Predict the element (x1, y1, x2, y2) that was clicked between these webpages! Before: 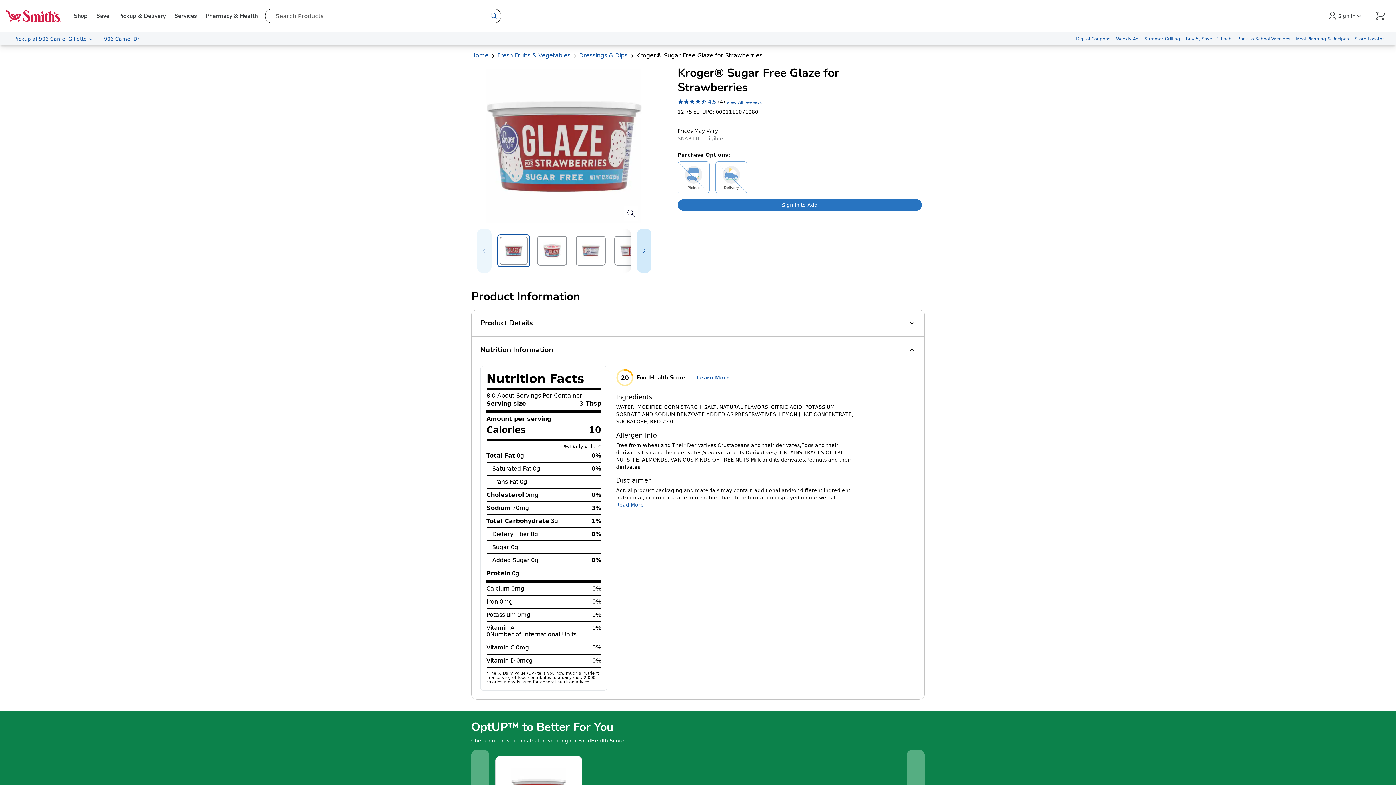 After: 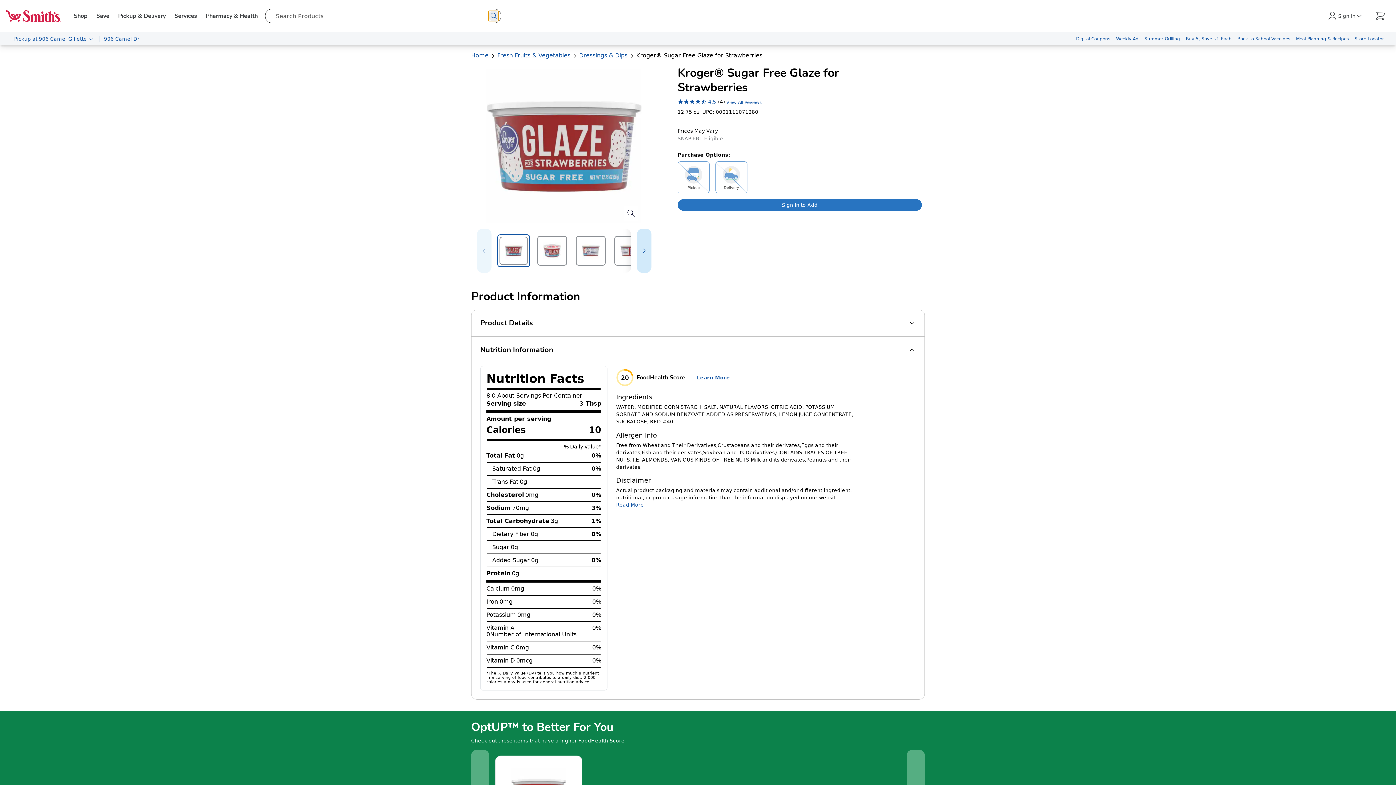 Action: label: search bbox: (488, 10, 499, 21)